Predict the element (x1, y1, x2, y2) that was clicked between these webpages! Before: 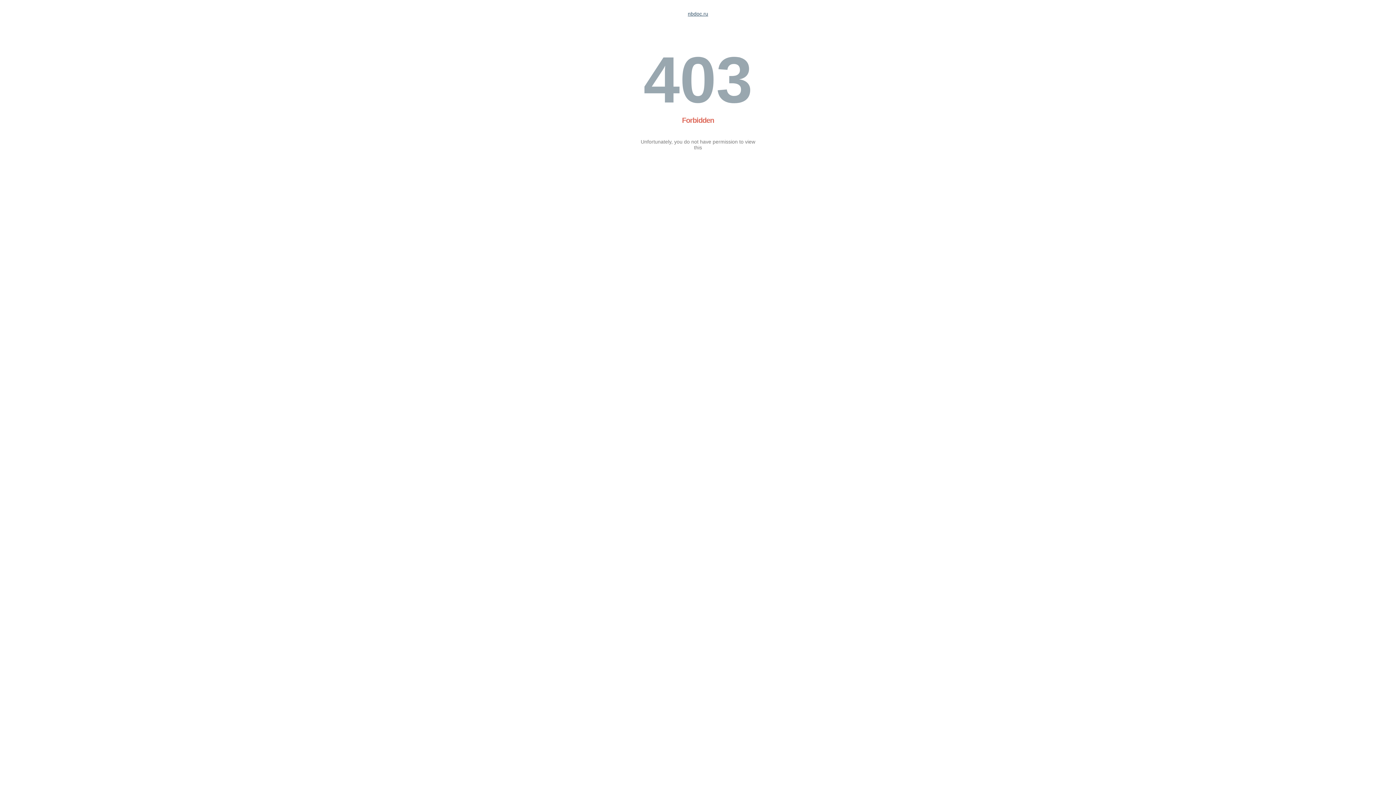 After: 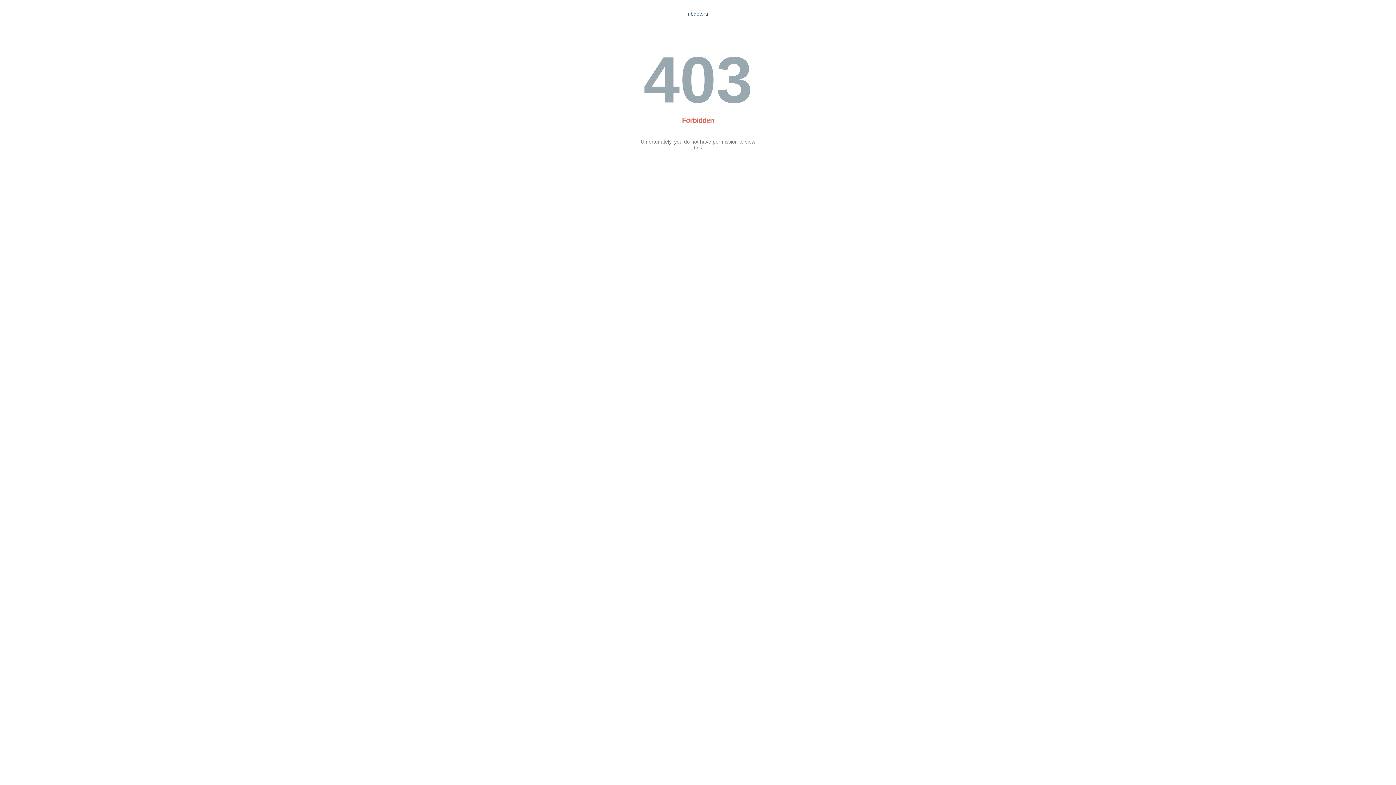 Action: label: nbdoc.ru bbox: (688, 10, 708, 16)